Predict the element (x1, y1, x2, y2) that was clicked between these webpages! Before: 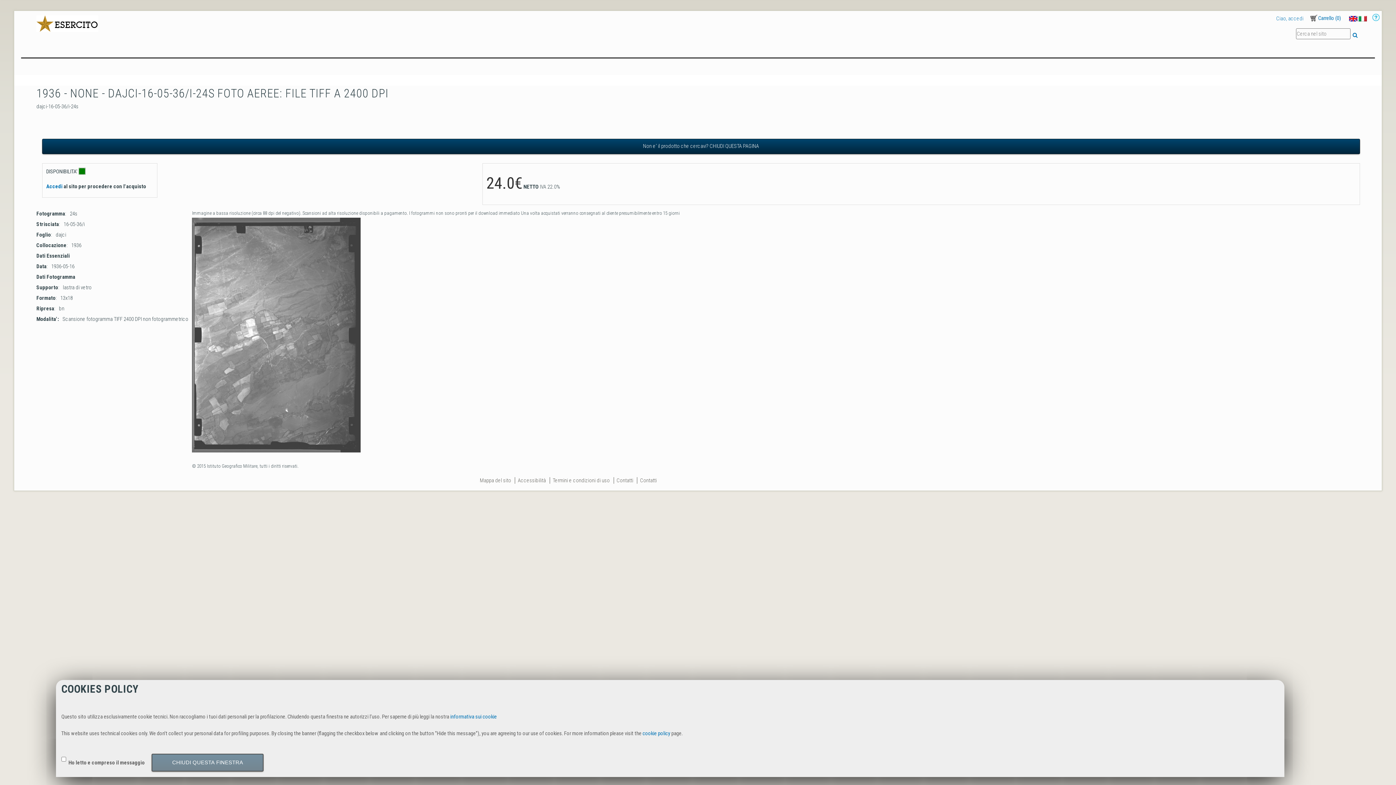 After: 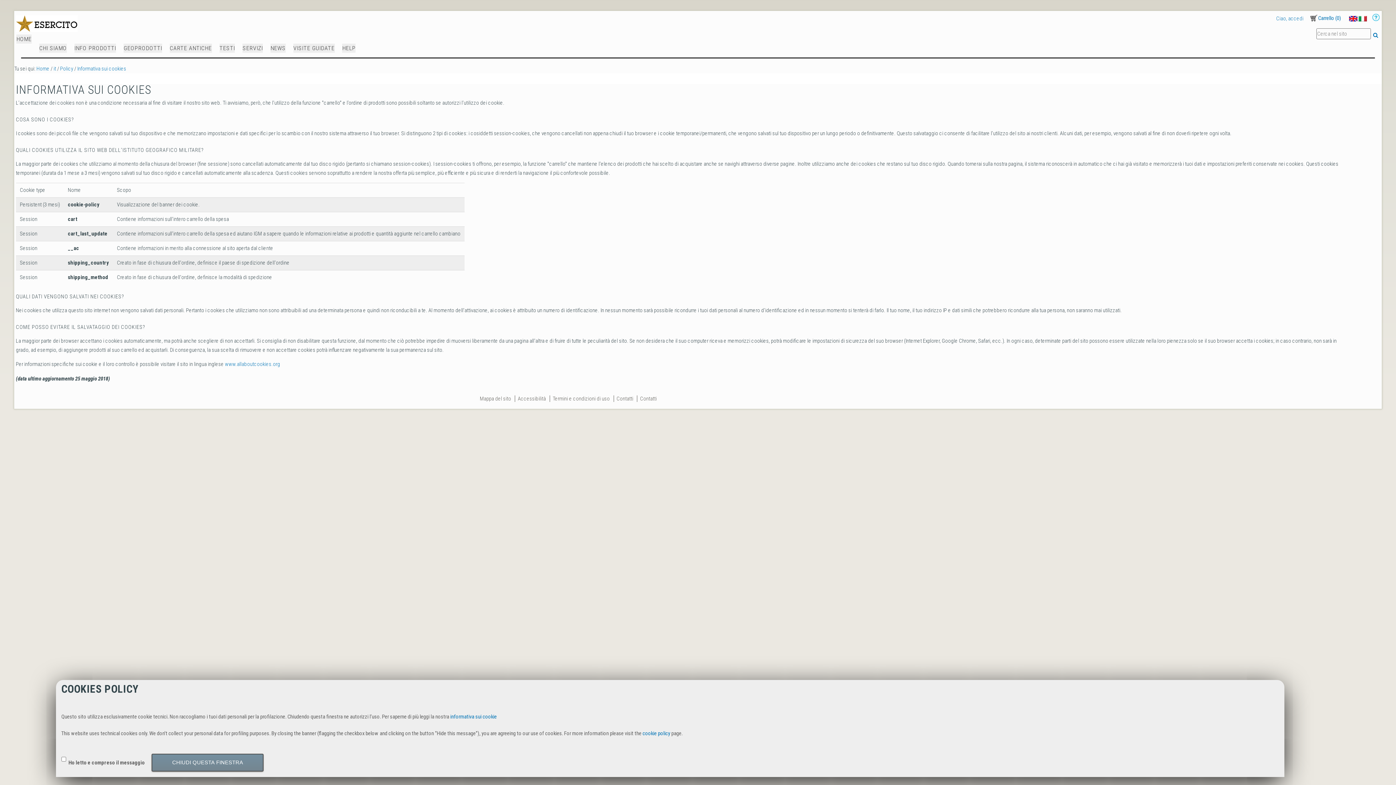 Action: label: informativa sui cookie bbox: (450, 713, 496, 720)